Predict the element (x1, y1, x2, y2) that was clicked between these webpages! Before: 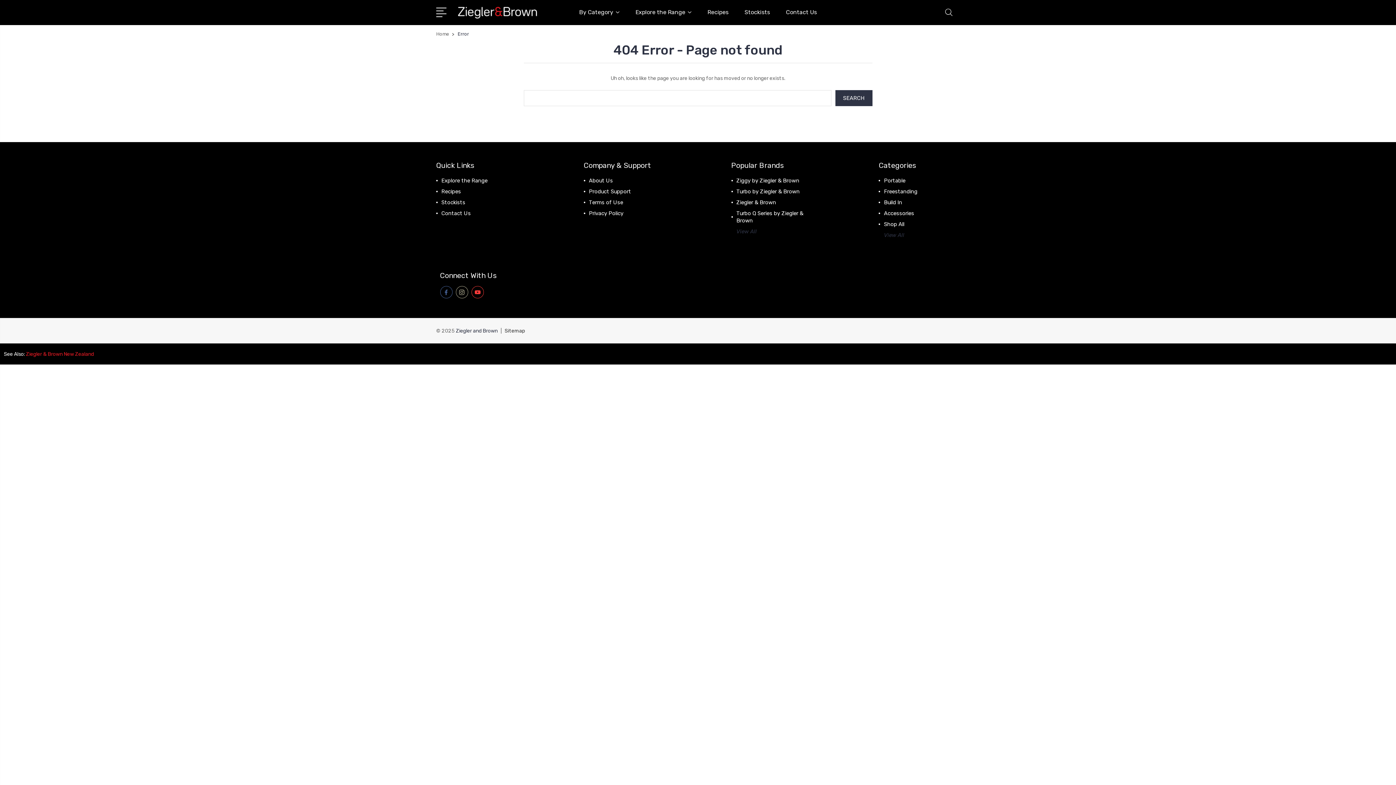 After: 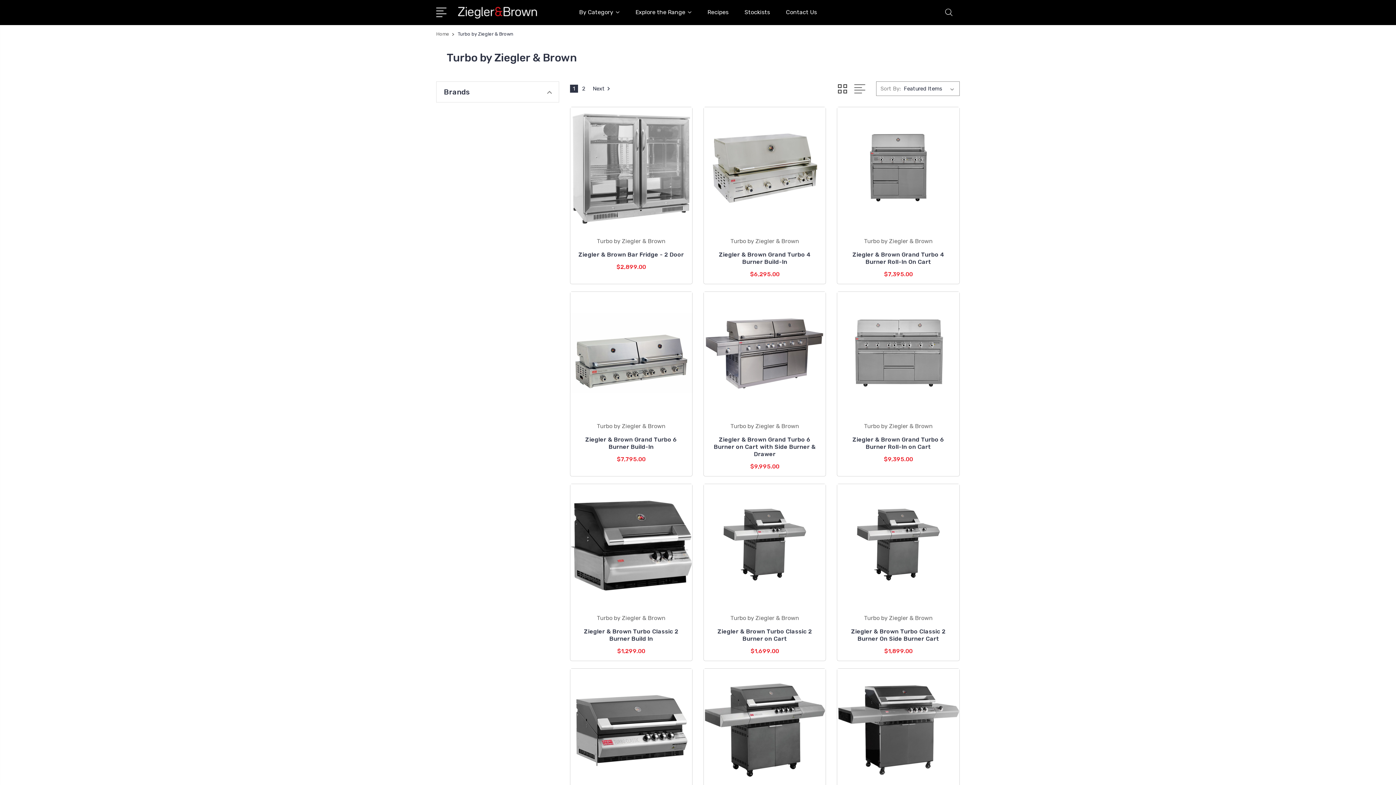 Action: bbox: (736, 188, 799, 194) label: Turbo by Ziegler & Brown